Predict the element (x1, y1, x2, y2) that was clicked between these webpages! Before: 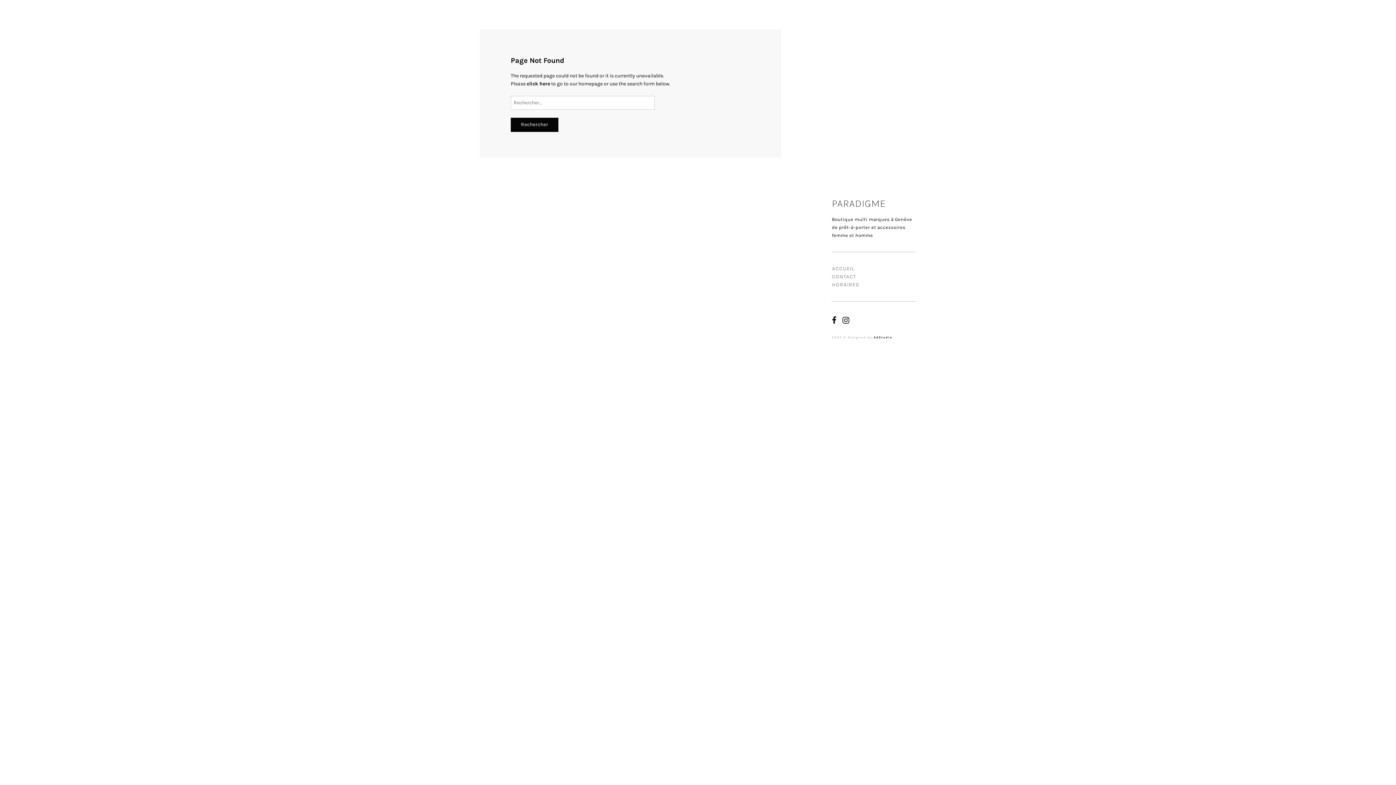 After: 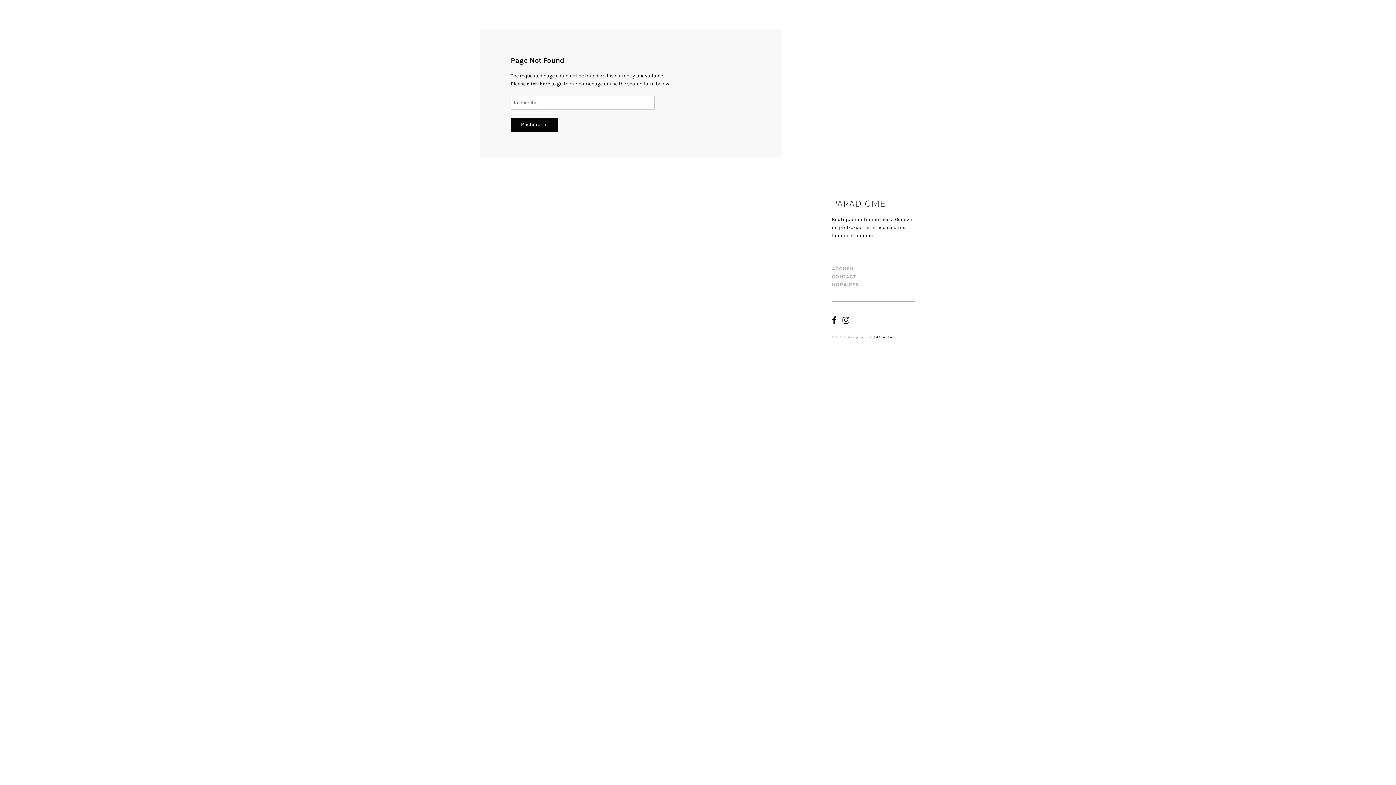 Action: label: AdStudio bbox: (873, 335, 892, 339)